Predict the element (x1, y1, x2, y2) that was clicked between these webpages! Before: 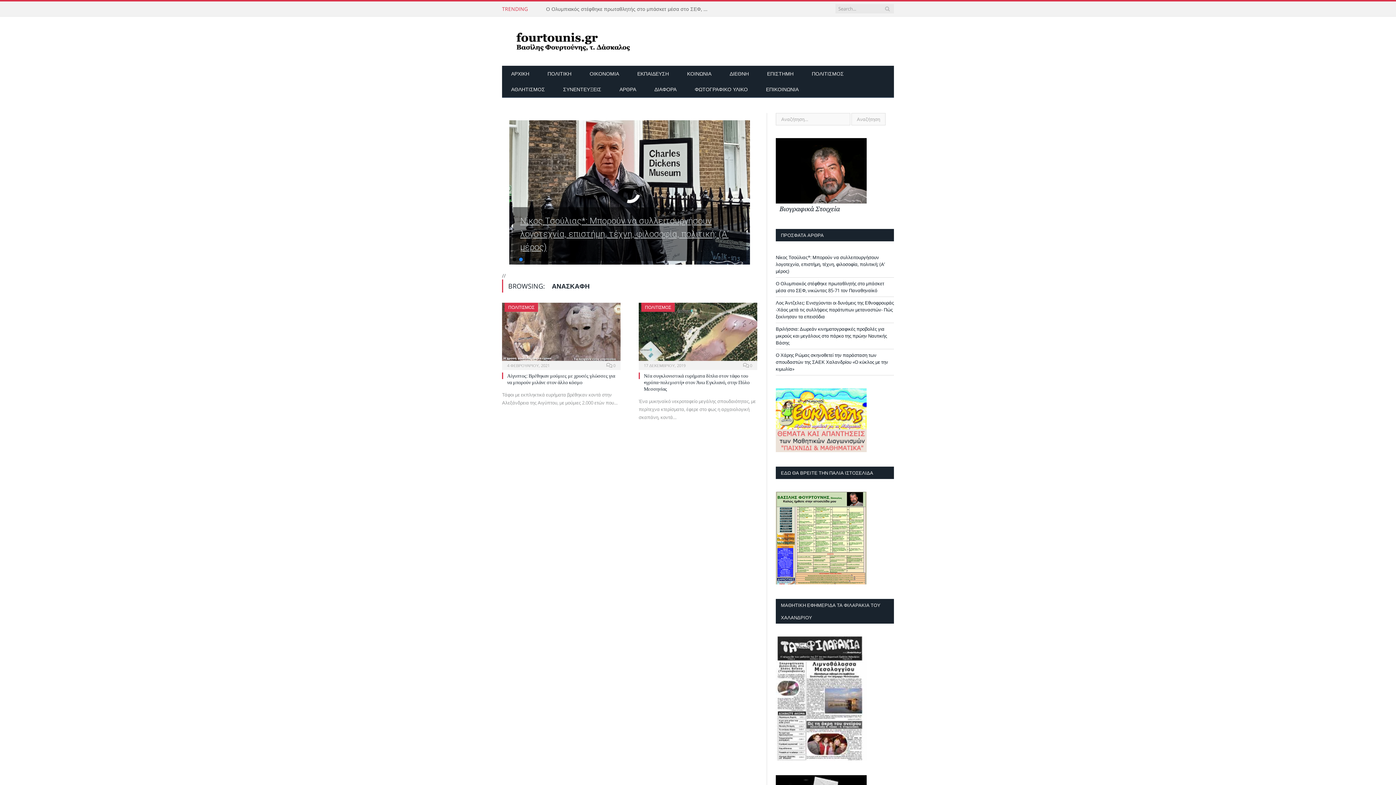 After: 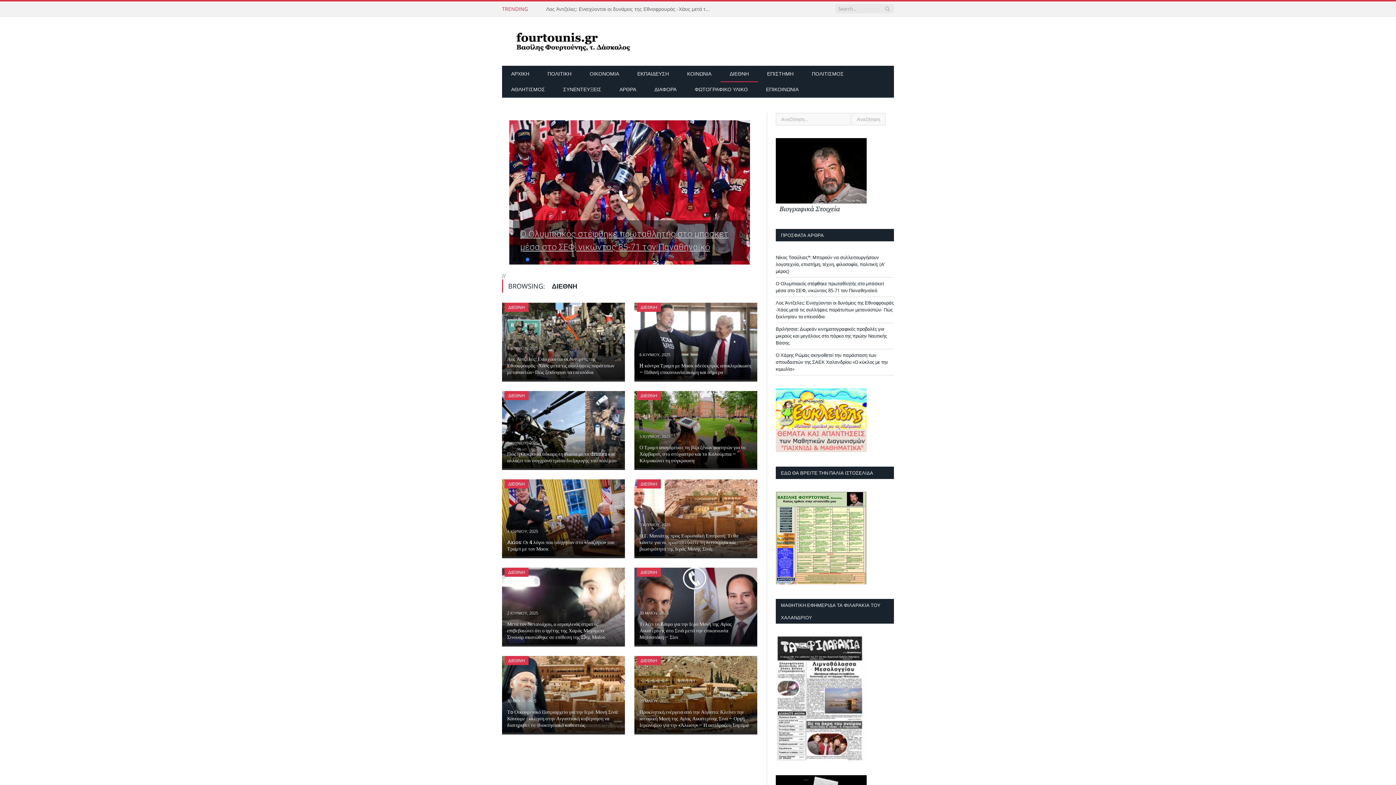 Action: bbox: (720, 65, 758, 82) label: ΔΙΕΘΝΗ